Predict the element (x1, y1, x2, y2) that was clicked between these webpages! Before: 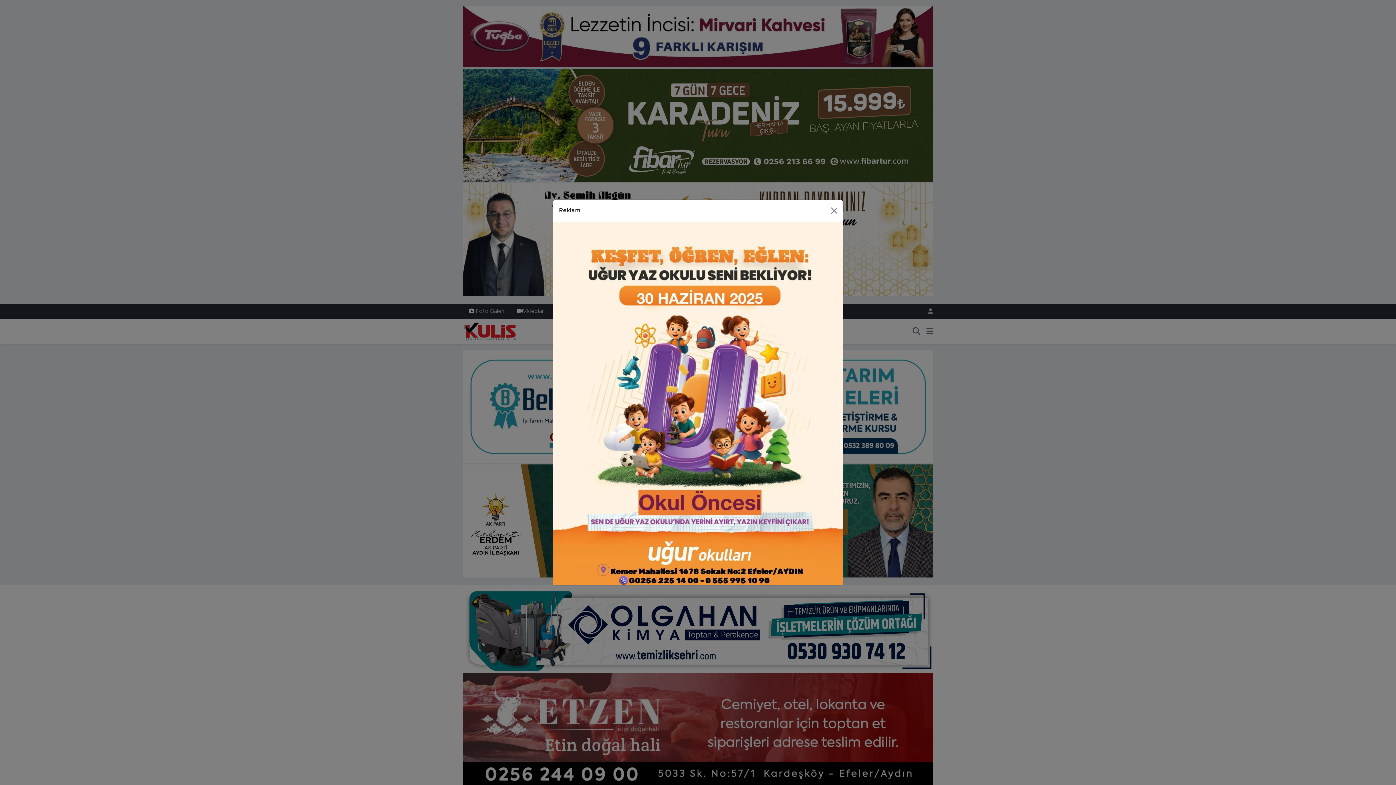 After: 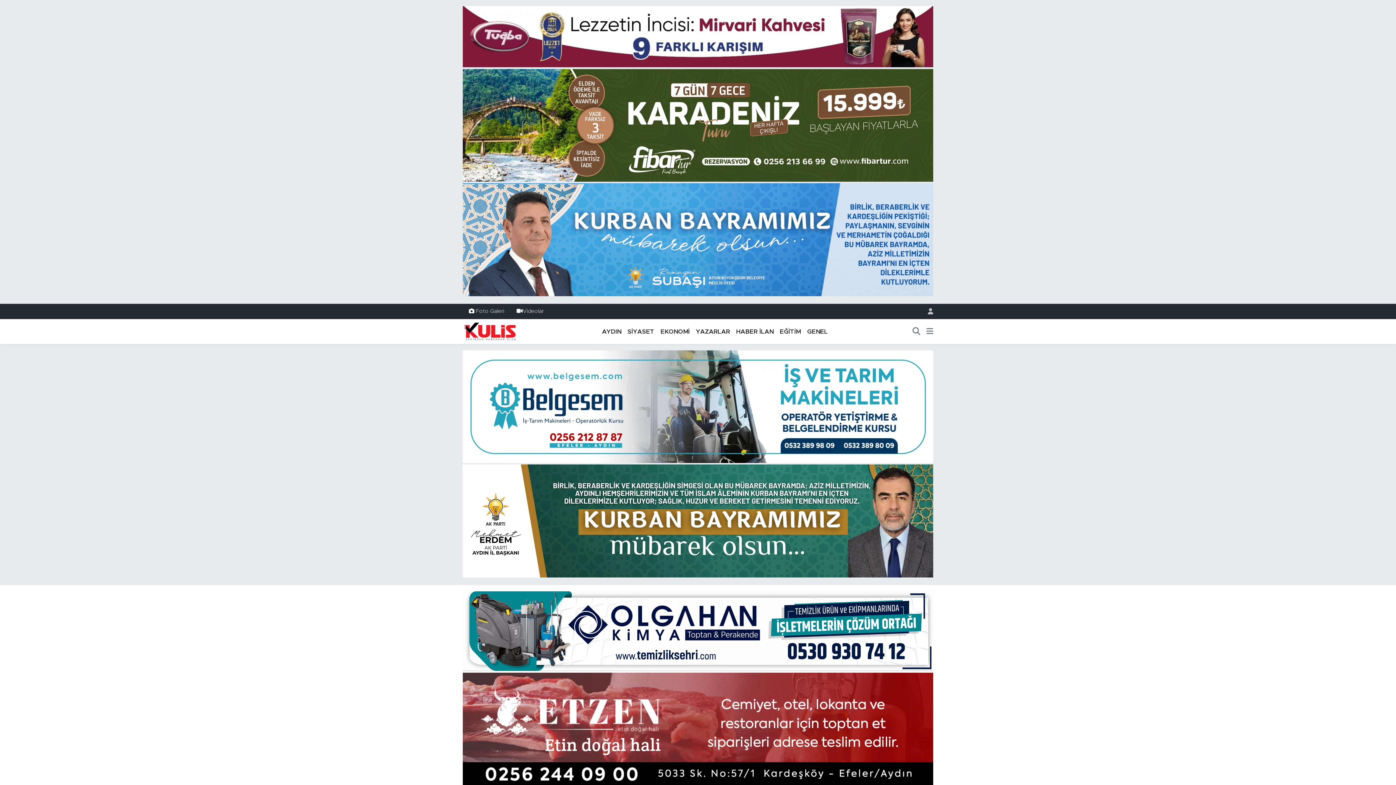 Action: bbox: (827, 186, 840, 198) label: Close